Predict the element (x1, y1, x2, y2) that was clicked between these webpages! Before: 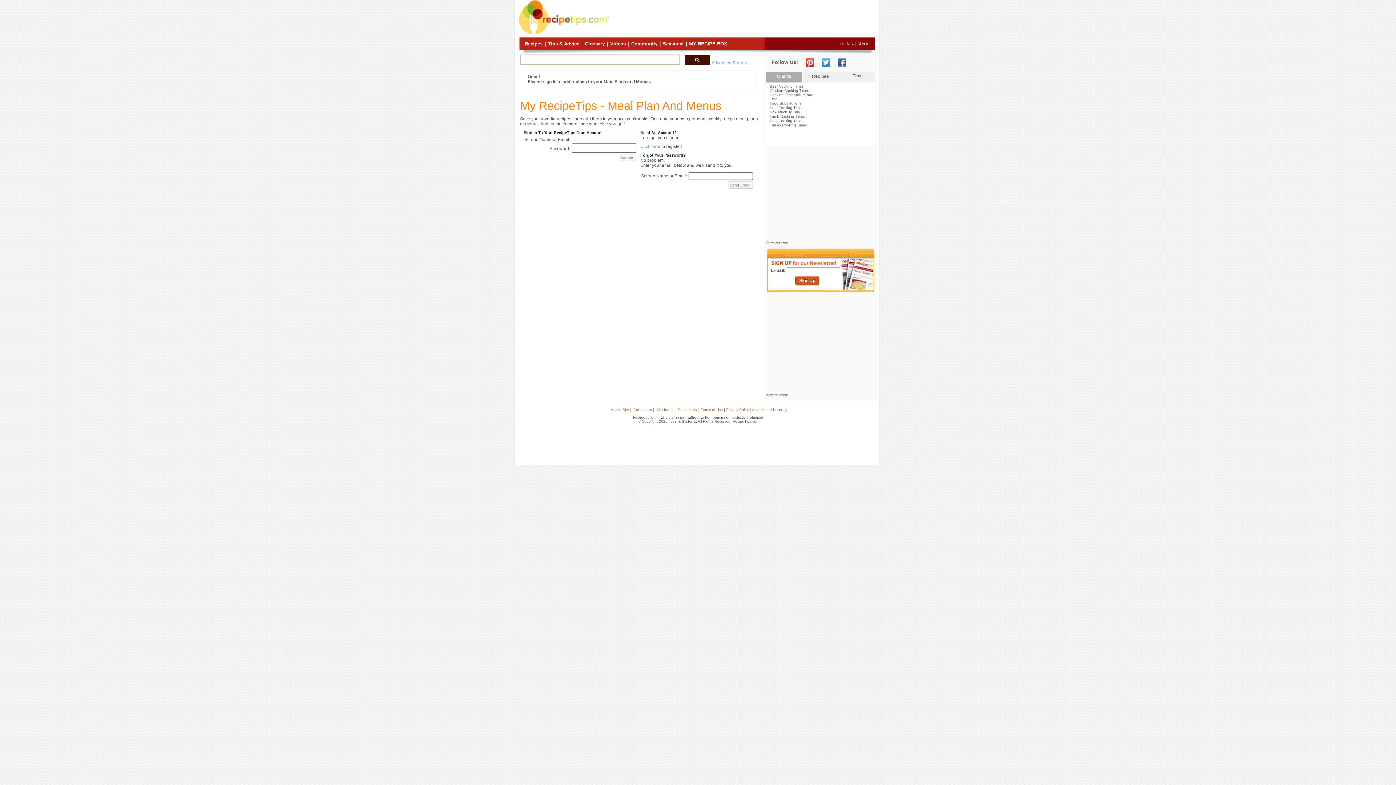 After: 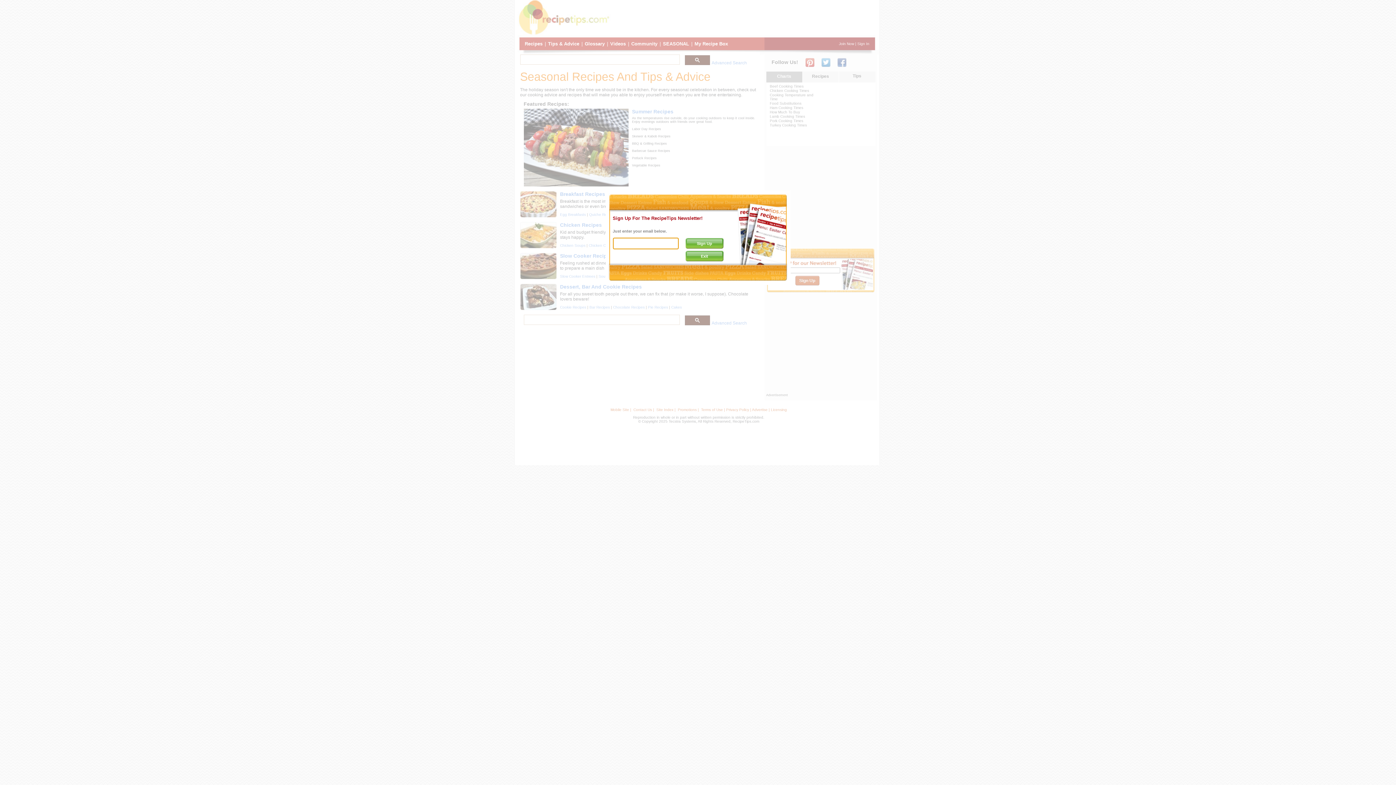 Action: label: Seasonal bbox: (663, 41, 683, 46)